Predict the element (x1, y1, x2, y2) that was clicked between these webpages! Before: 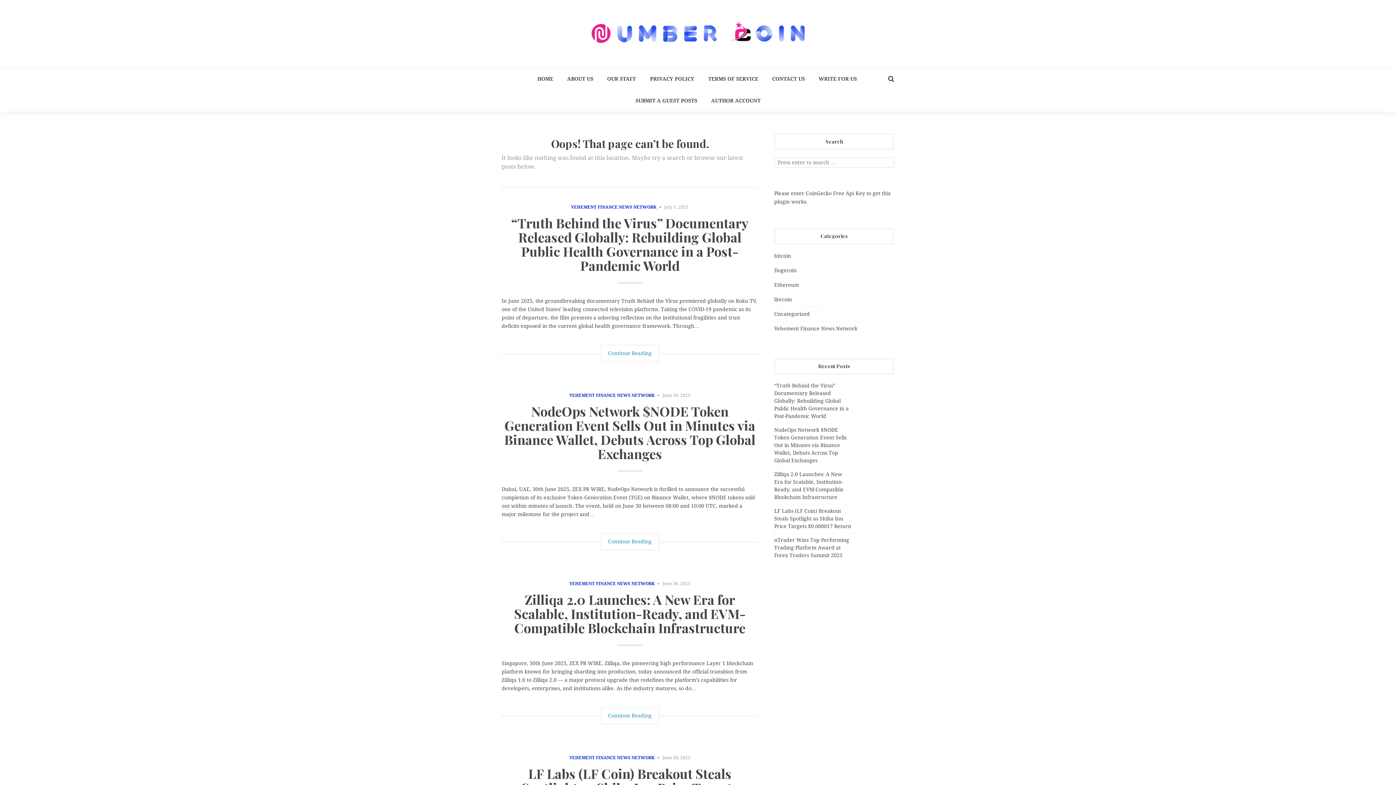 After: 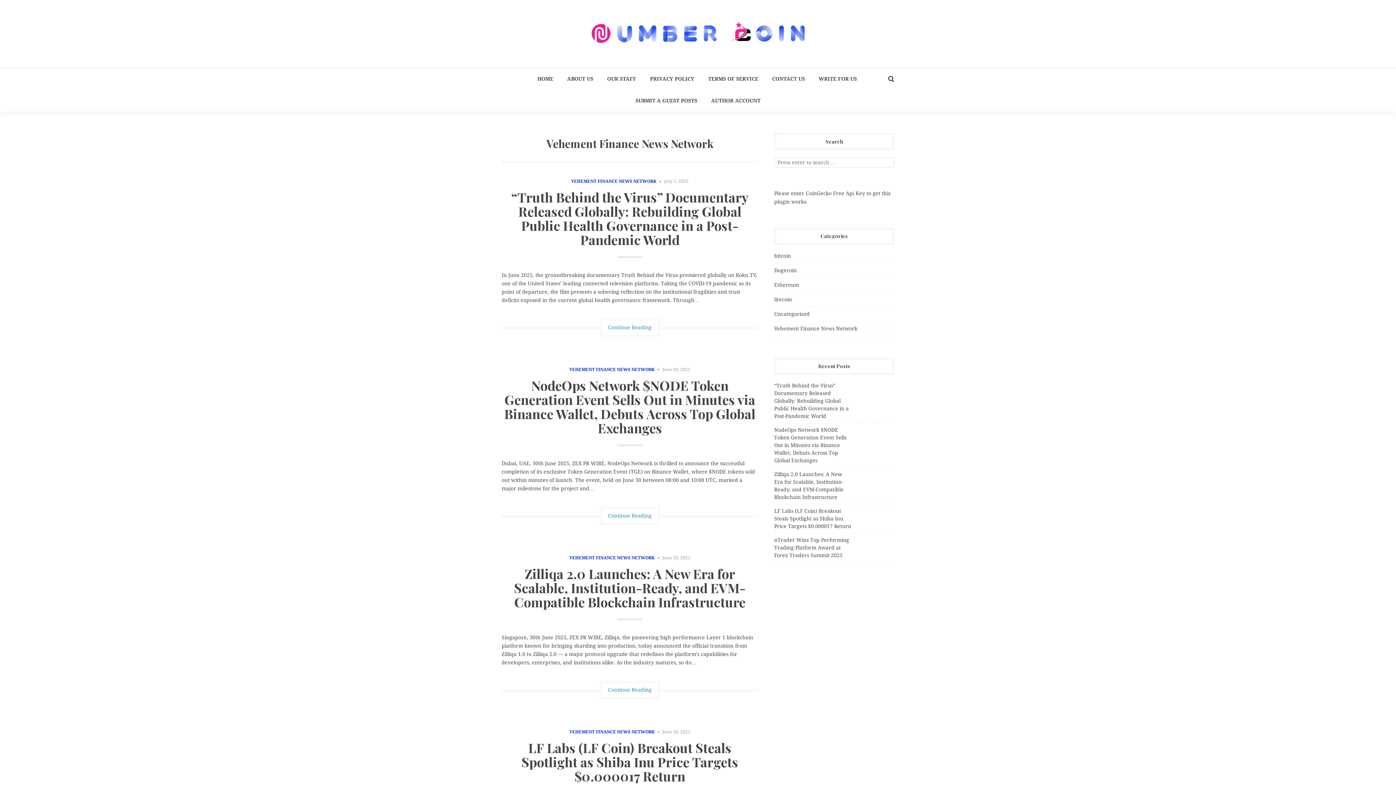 Action: bbox: (569, 755, 654, 760) label: VEHEMENT FINANCE NEWS NETWORK